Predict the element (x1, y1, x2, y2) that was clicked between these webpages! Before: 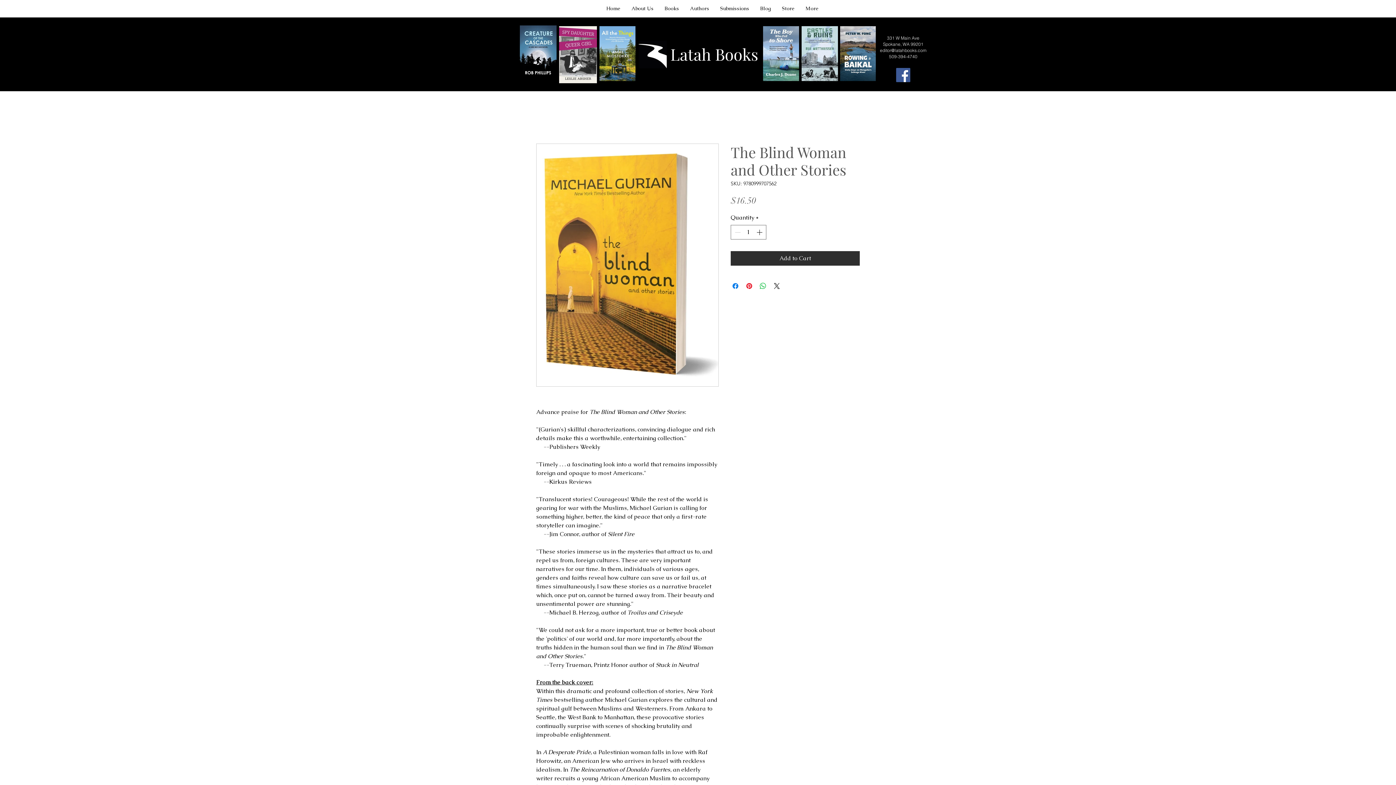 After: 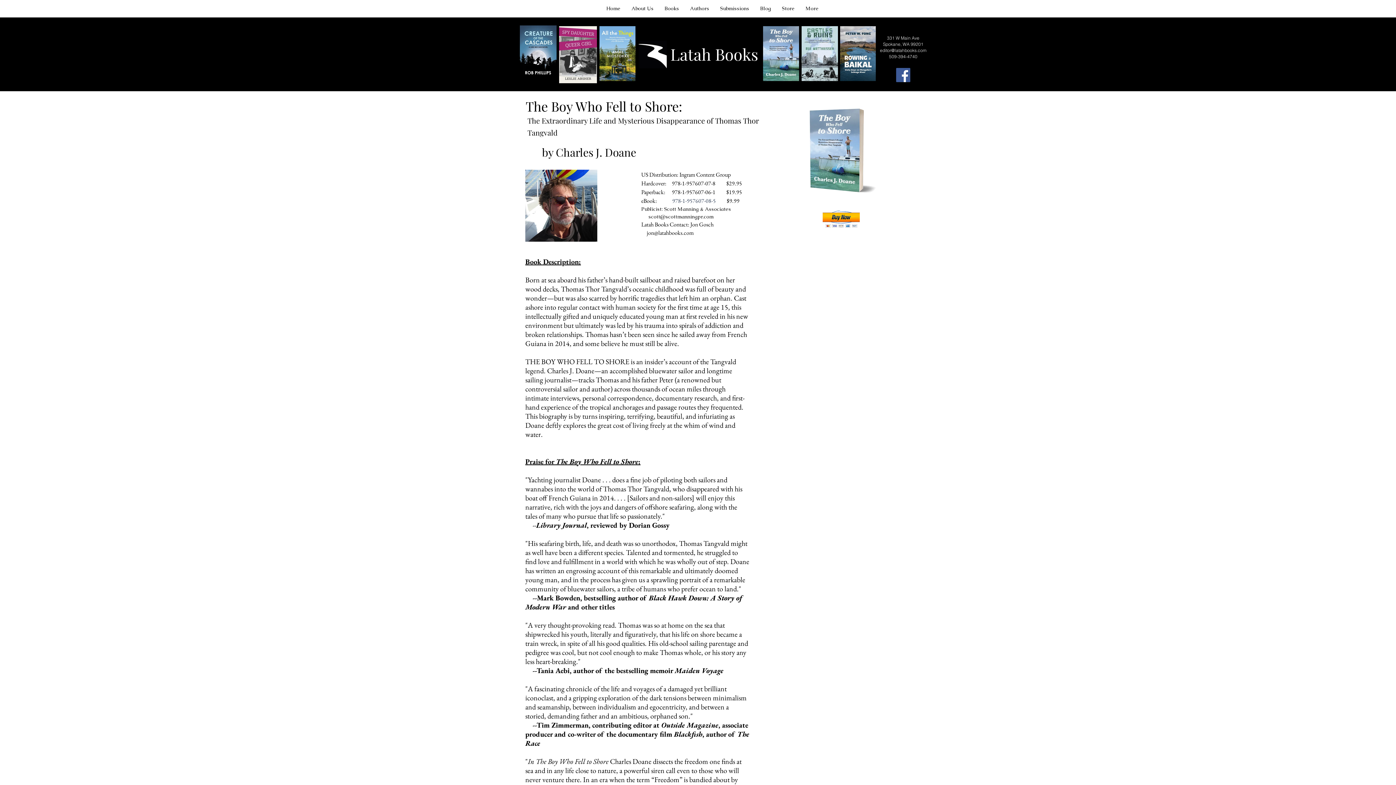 Action: bbox: (763, 26, 799, 81)